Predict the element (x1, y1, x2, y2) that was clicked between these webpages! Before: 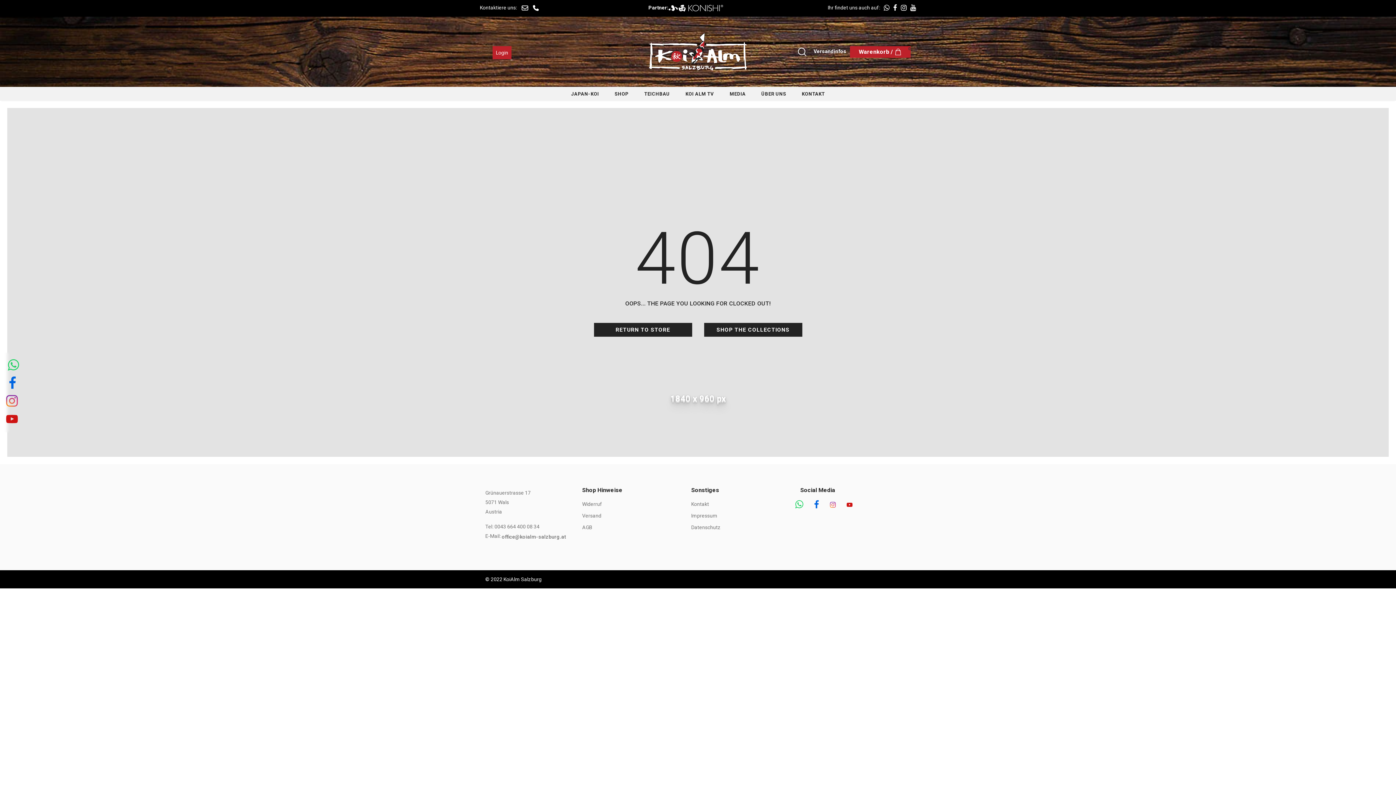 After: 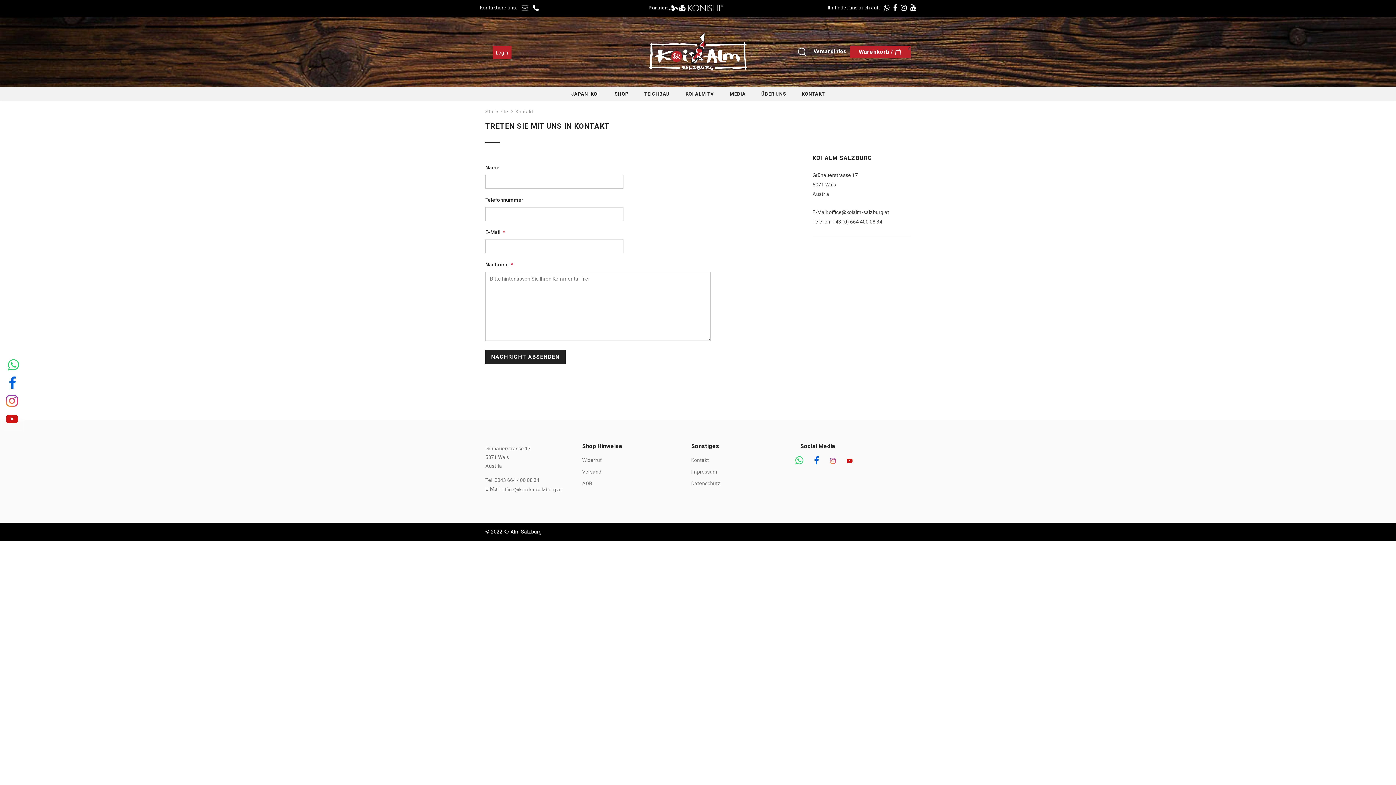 Action: bbox: (691, 498, 709, 510) label: Kontakt